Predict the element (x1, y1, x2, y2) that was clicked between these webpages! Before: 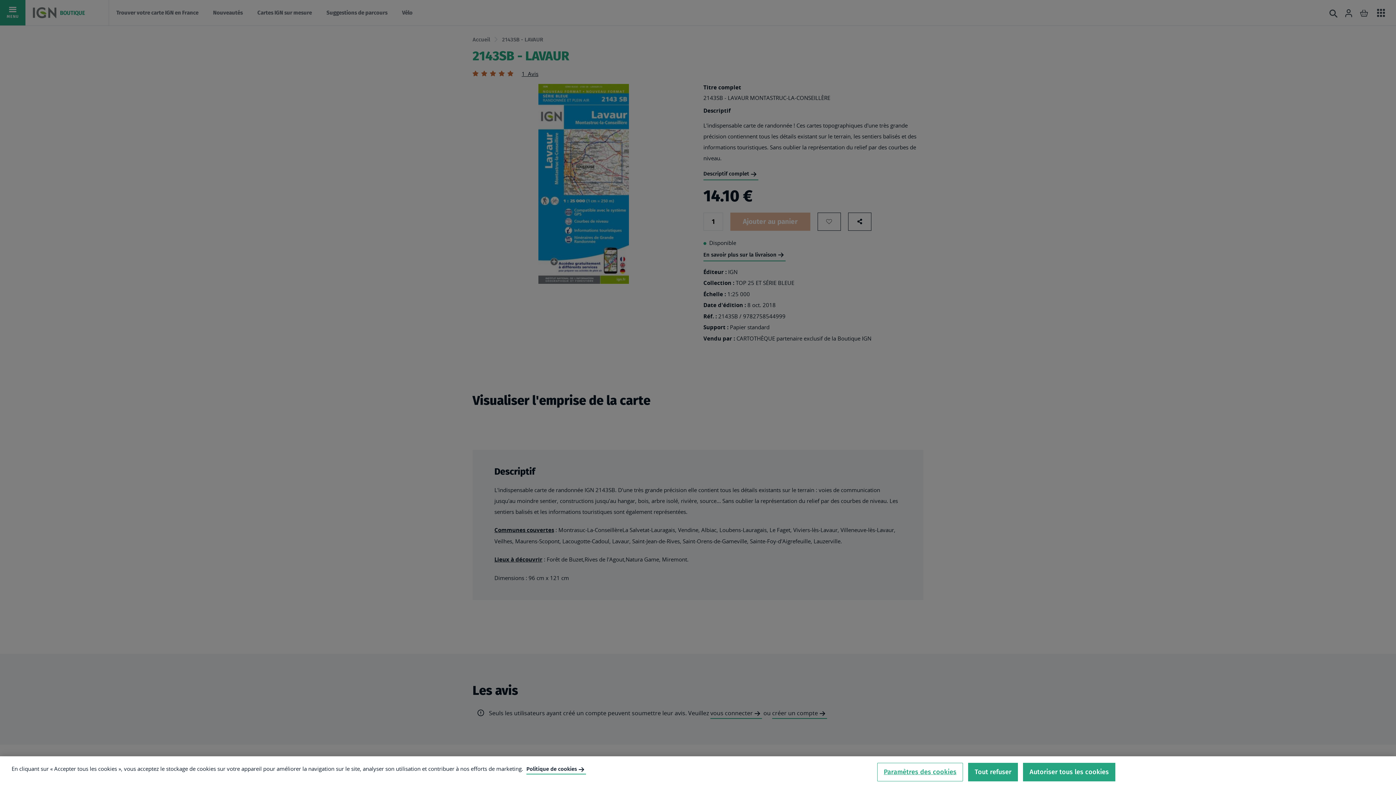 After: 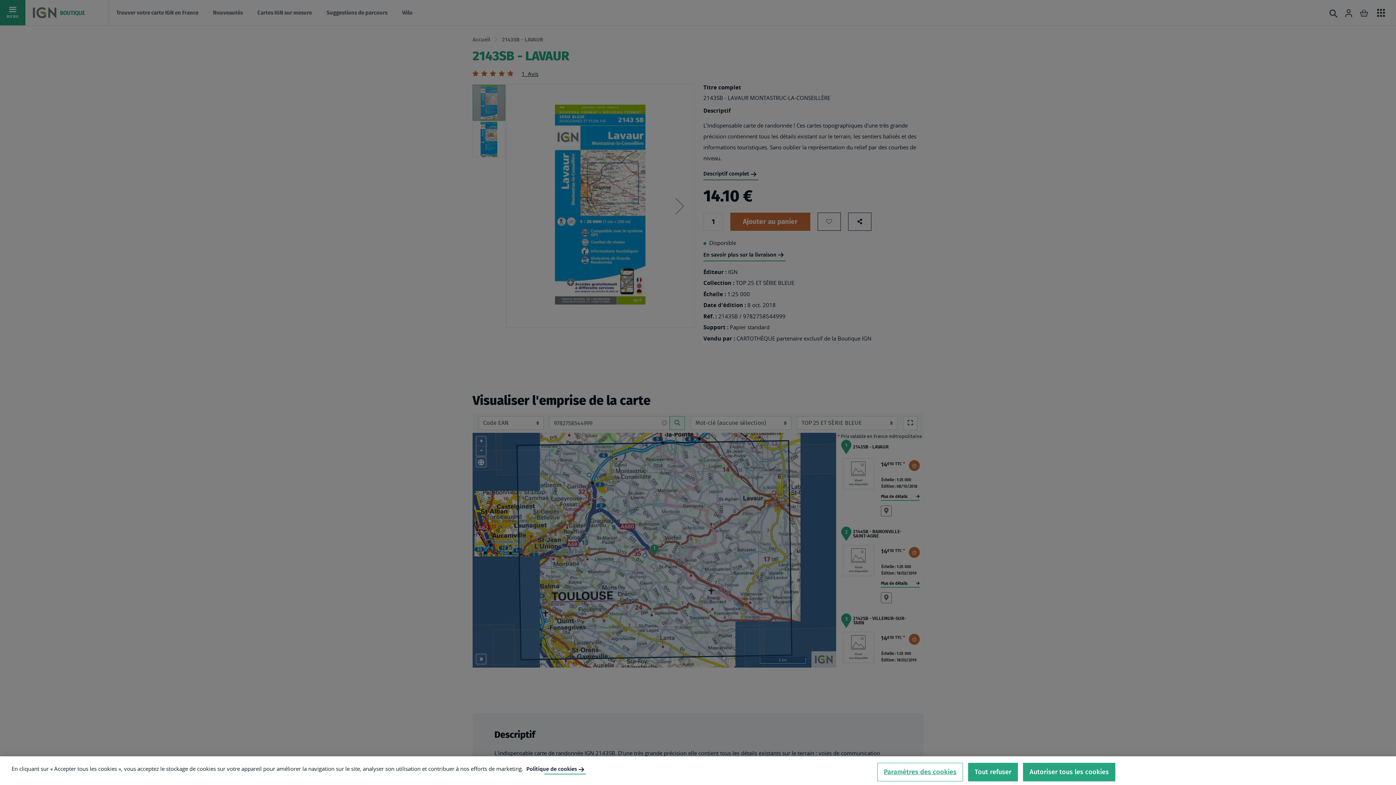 Action: label: Pour en savoir plus sur la politique de cookies, s'ouvre dans un nouvel onglet bbox: (526, 764, 586, 774)